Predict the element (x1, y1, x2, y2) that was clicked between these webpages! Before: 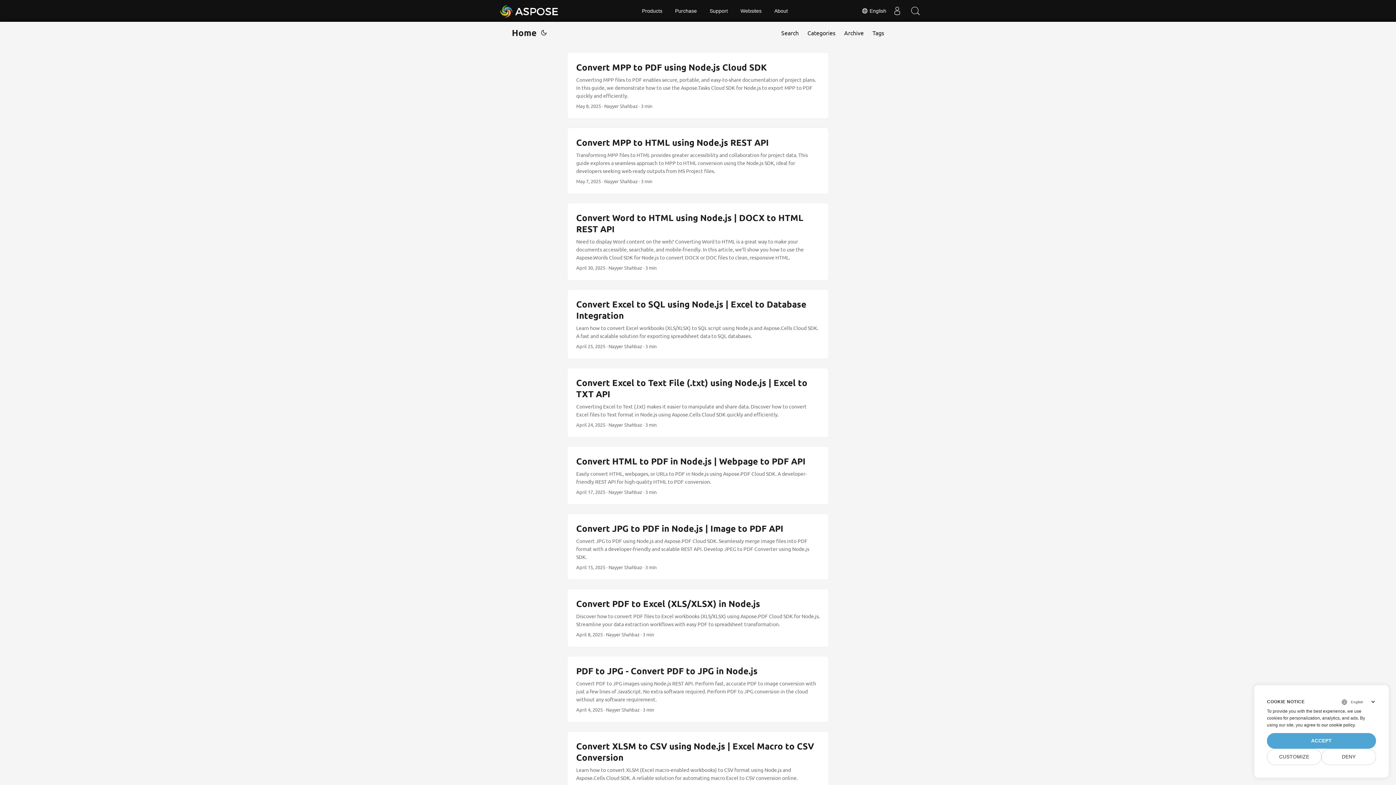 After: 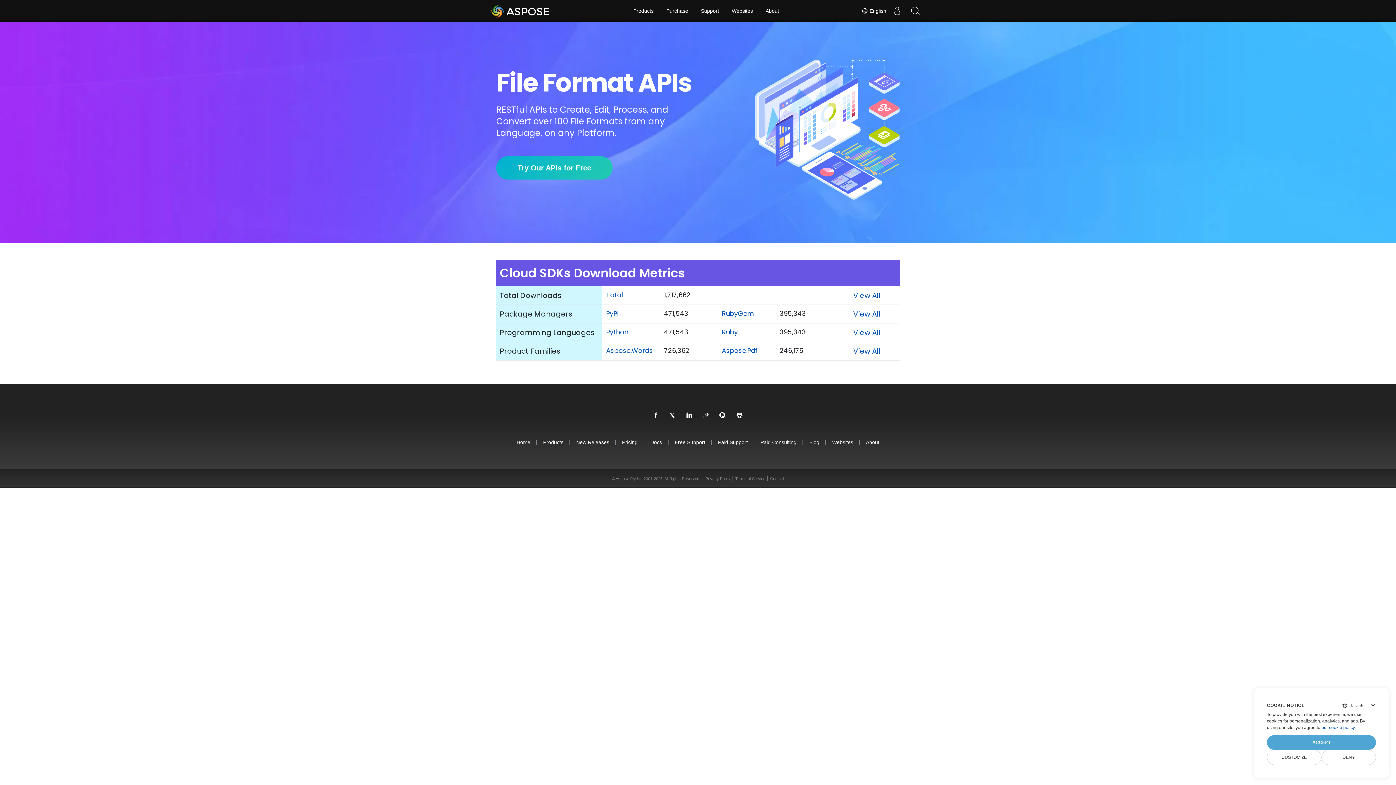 Action: label: Aspose bbox: (499, 1, 559, 20)